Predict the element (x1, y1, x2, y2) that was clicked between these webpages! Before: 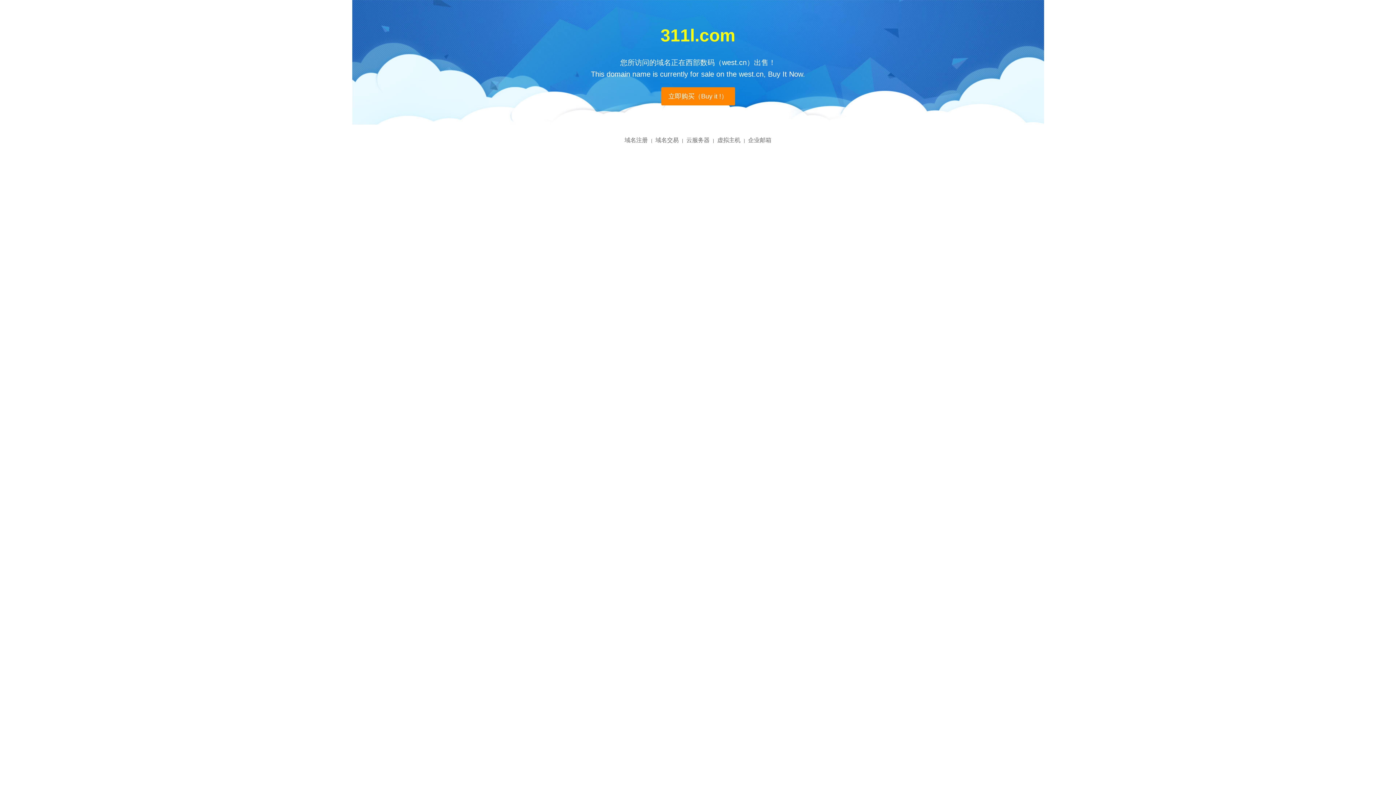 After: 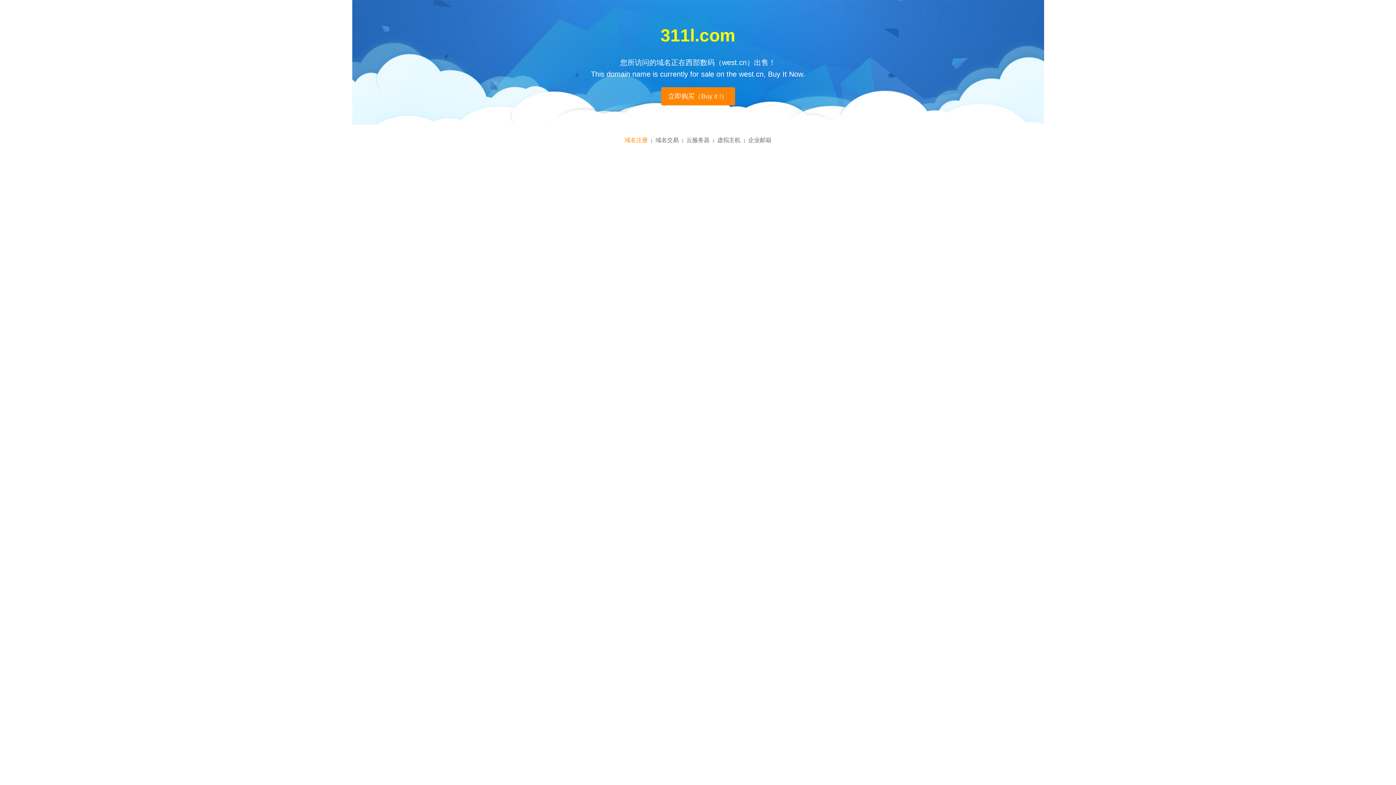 Action: label: 域名注册 bbox: (624, 137, 648, 143)